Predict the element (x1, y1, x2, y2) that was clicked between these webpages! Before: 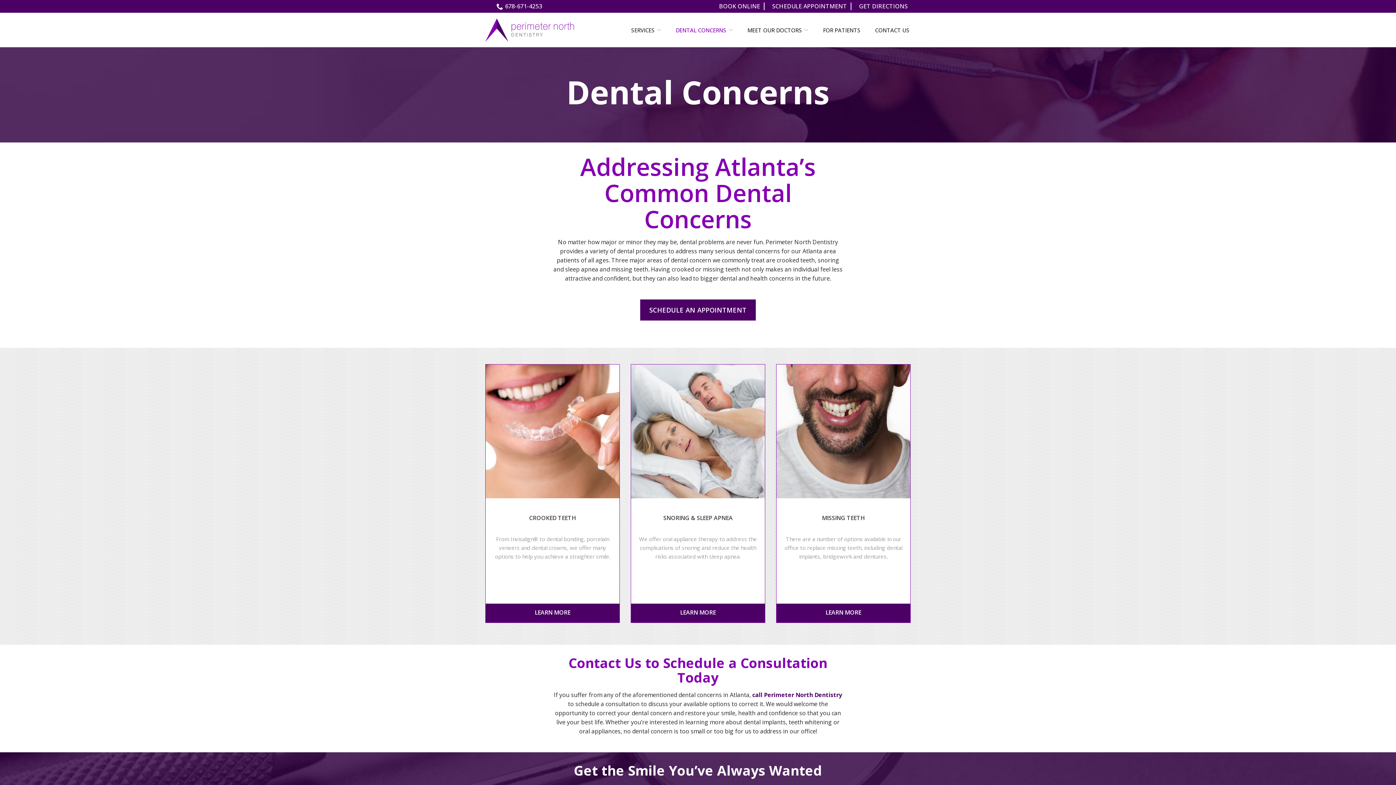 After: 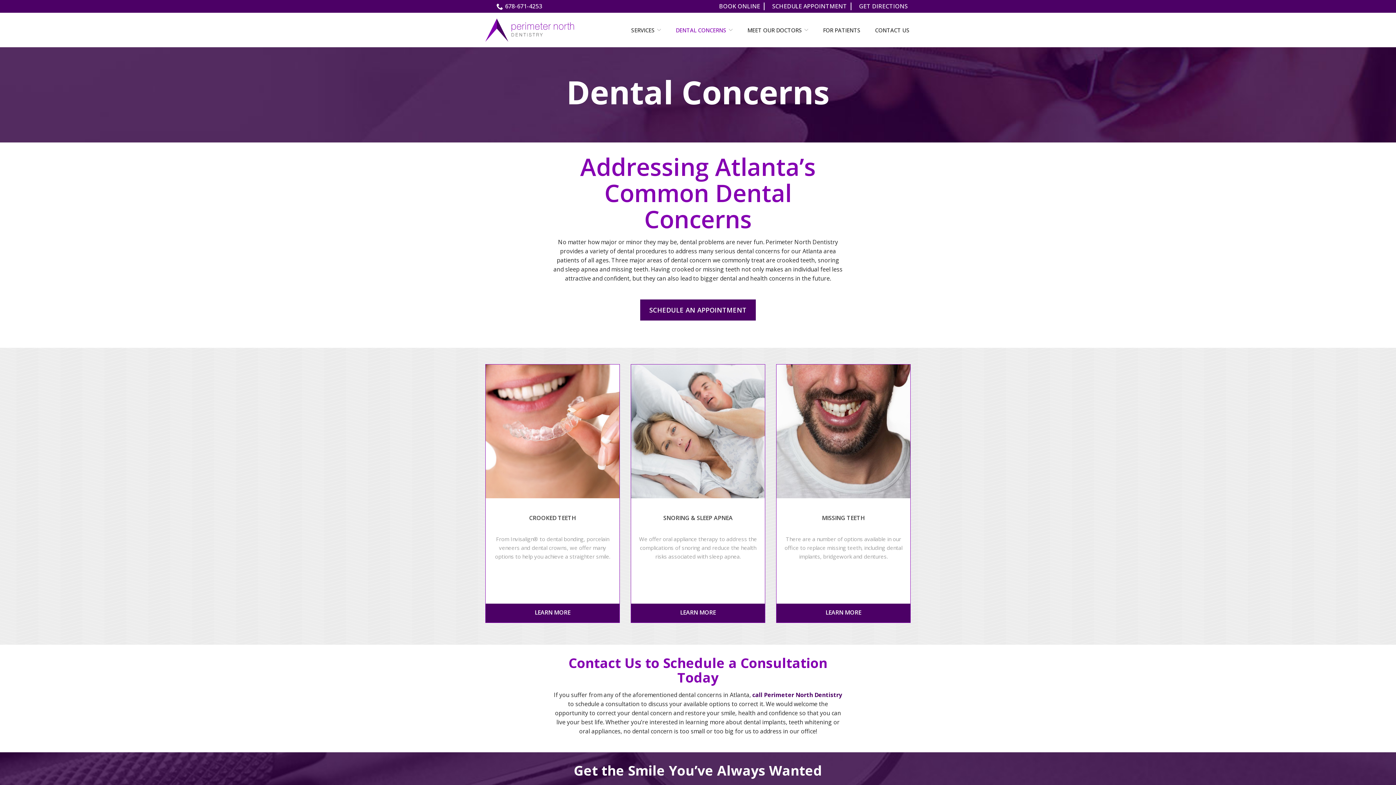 Action: bbox: (676, 26, 733, 33) label: DENTAL CONCERNS